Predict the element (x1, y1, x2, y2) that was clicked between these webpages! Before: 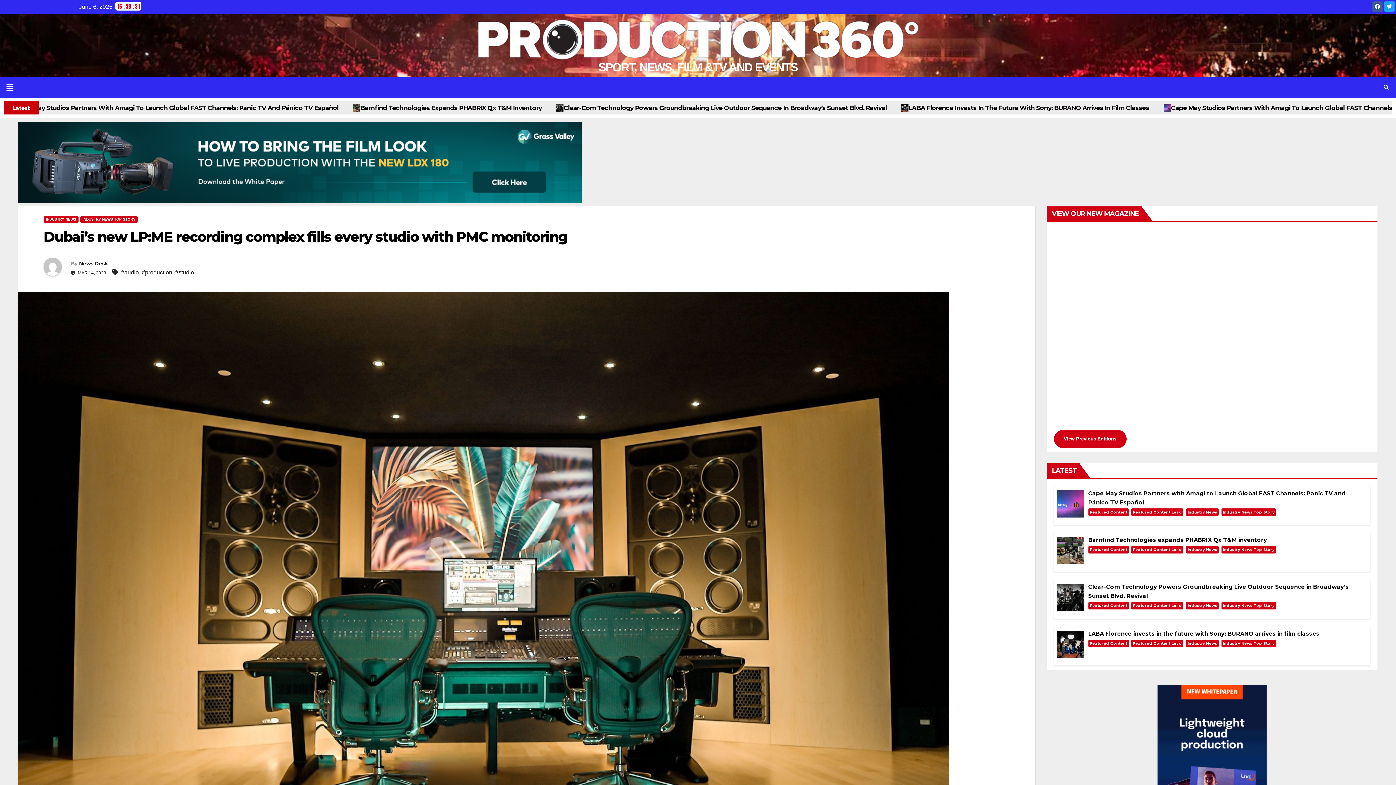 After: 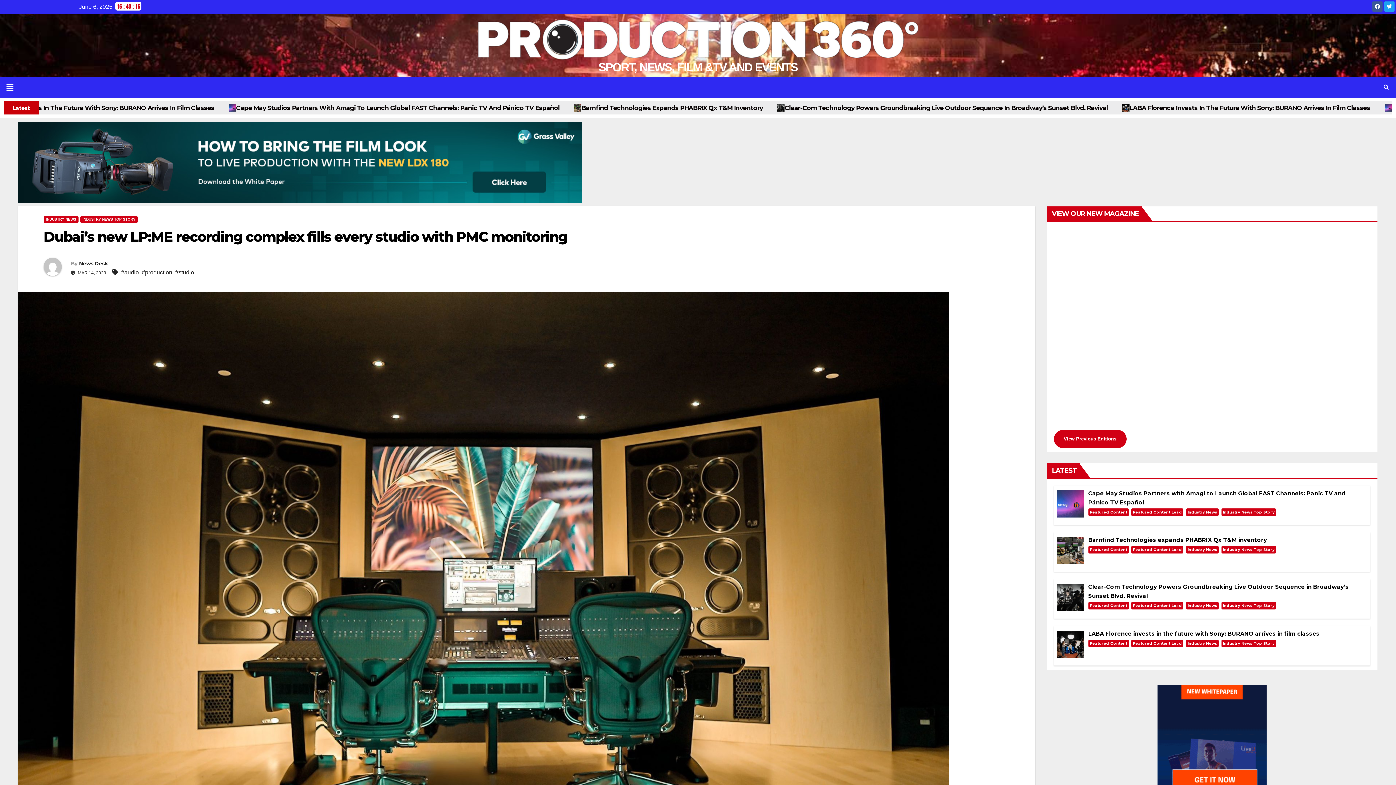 Action: bbox: (18, 159, 581, 165)